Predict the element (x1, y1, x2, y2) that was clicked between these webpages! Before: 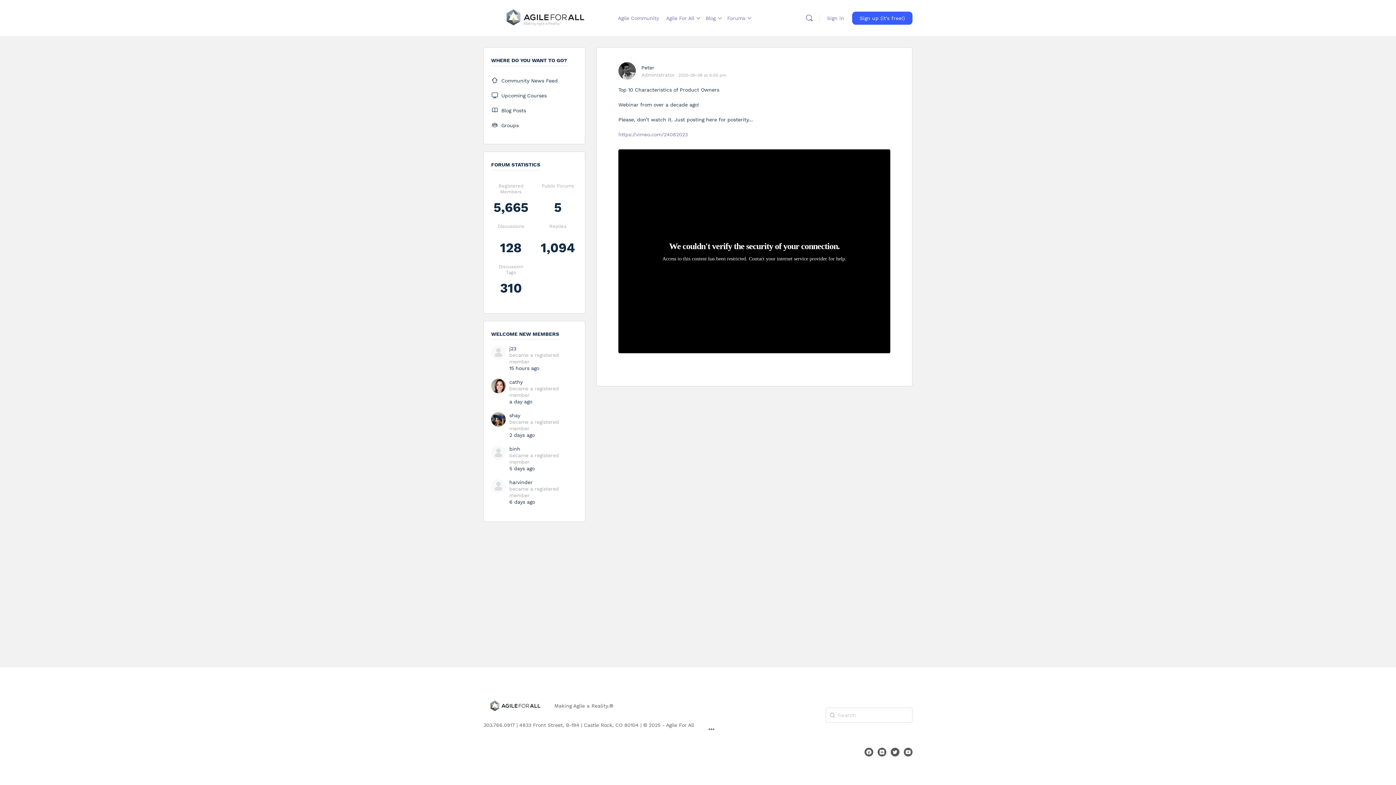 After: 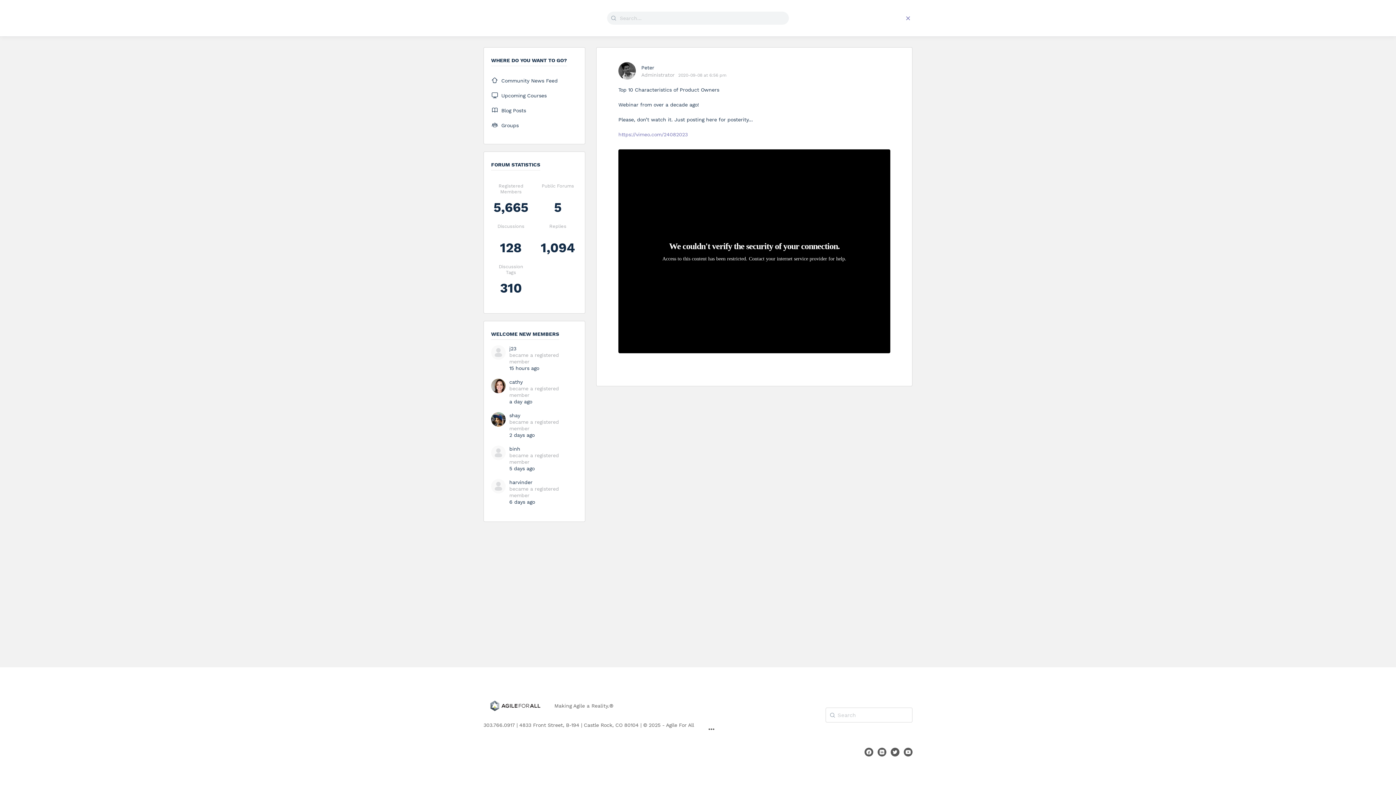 Action: label: Search bbox: (802, 13, 816, 22)